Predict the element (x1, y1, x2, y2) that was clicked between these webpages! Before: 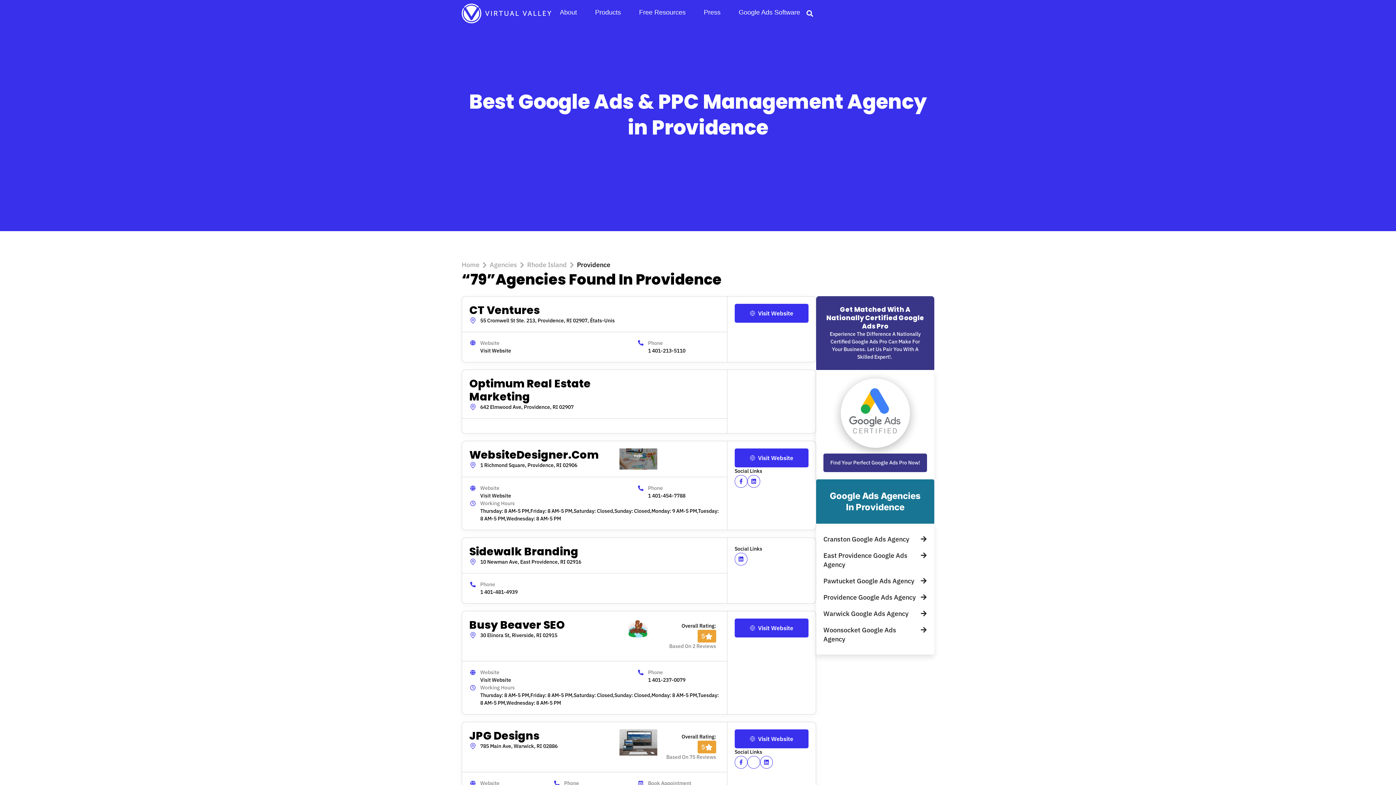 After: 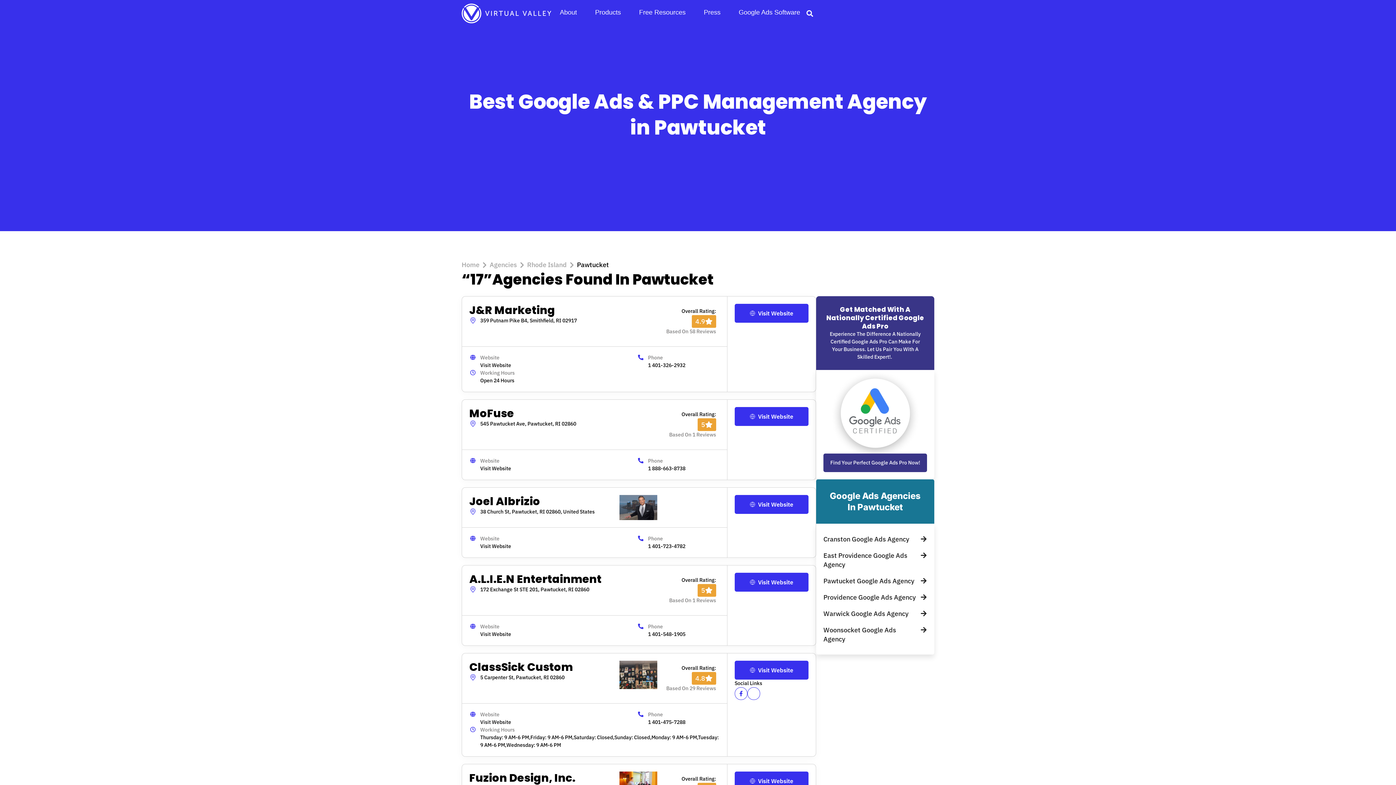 Action: bbox: (823, 576, 927, 585) label: Pawtucket Google Ads Agency